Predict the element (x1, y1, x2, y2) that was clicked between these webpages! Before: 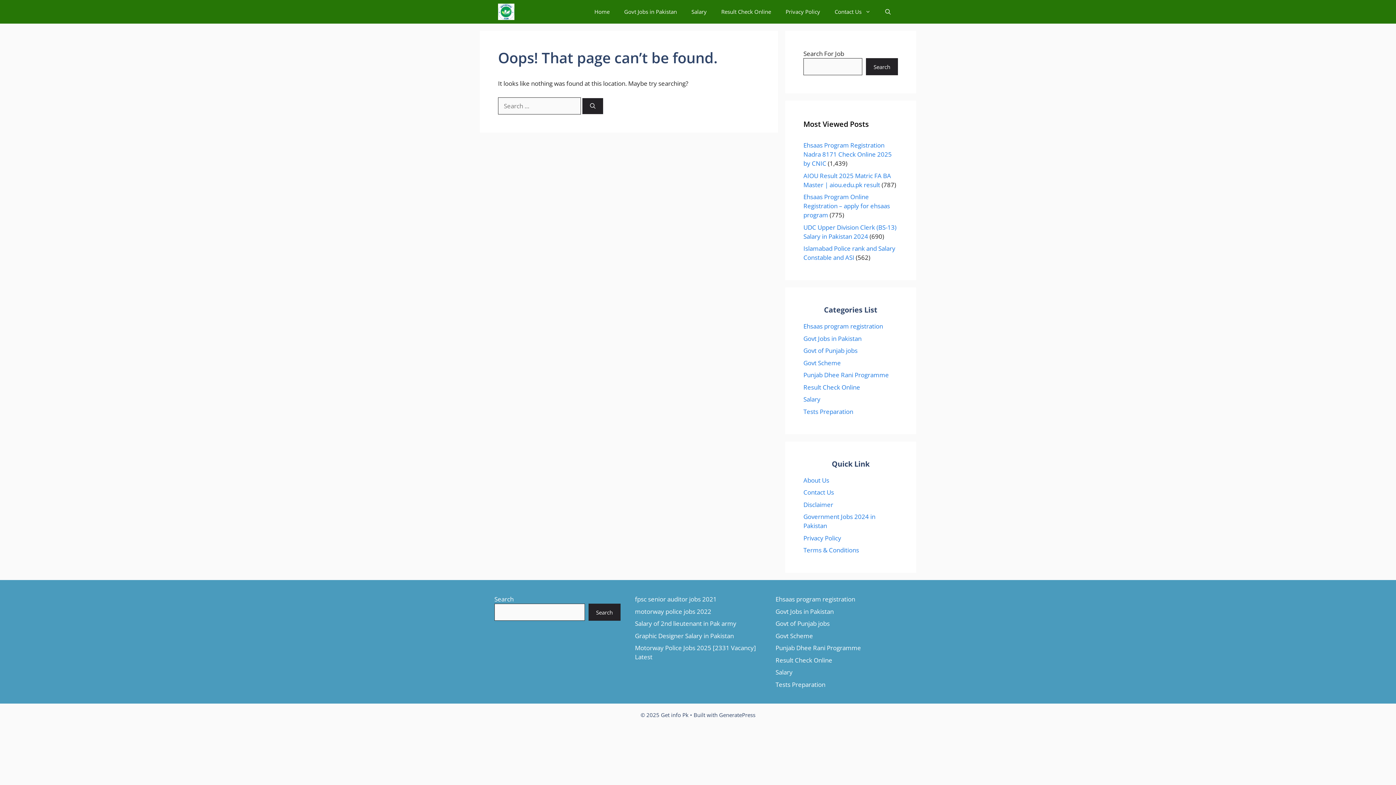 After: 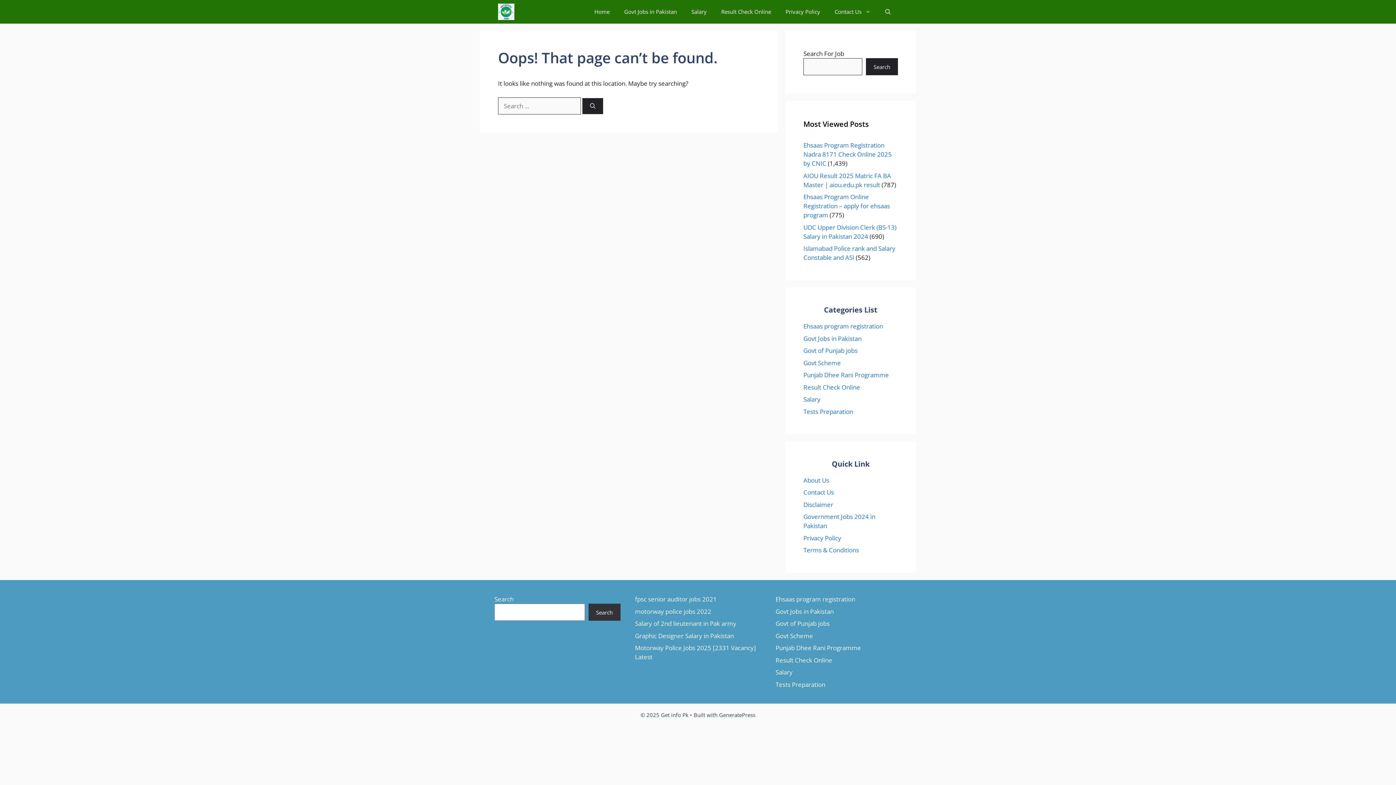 Action: label: Search bbox: (588, 604, 620, 621)